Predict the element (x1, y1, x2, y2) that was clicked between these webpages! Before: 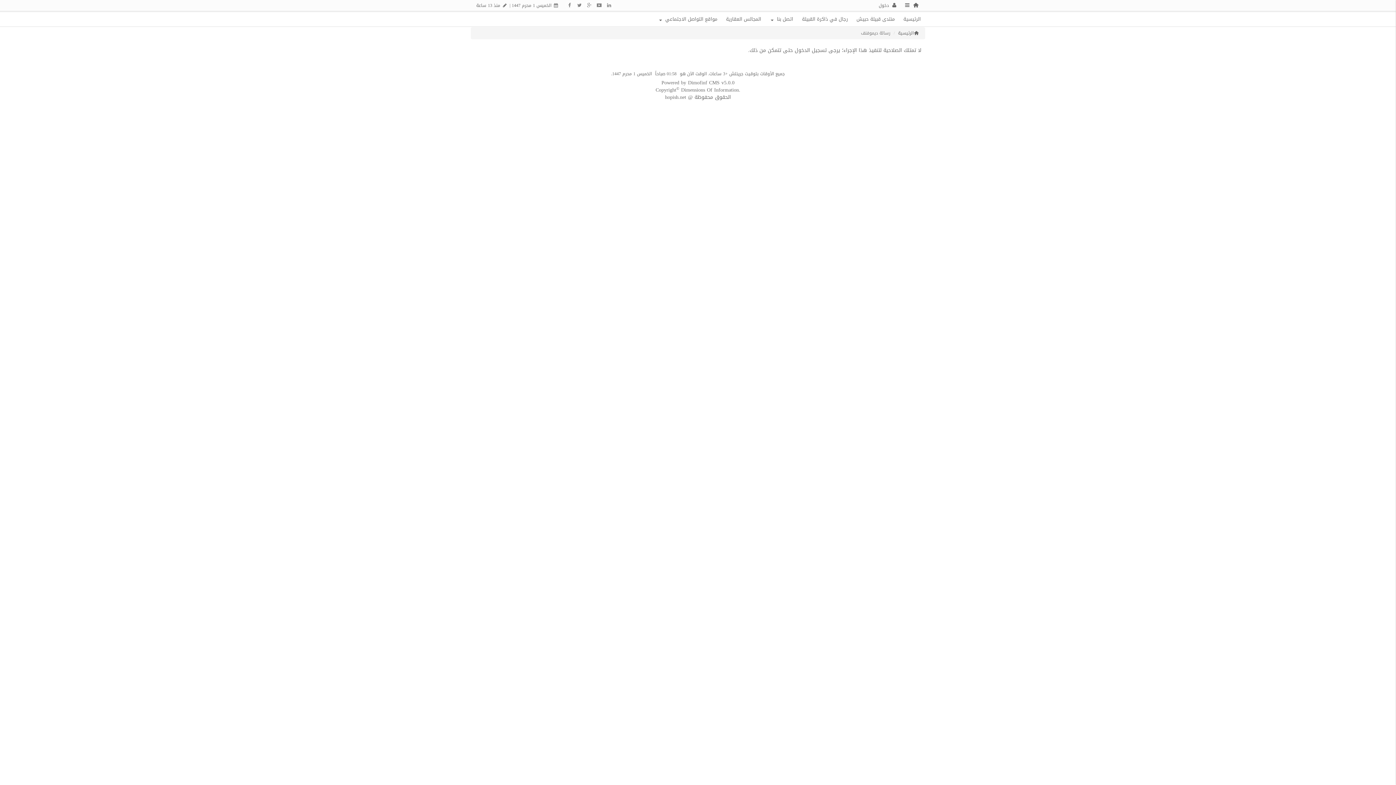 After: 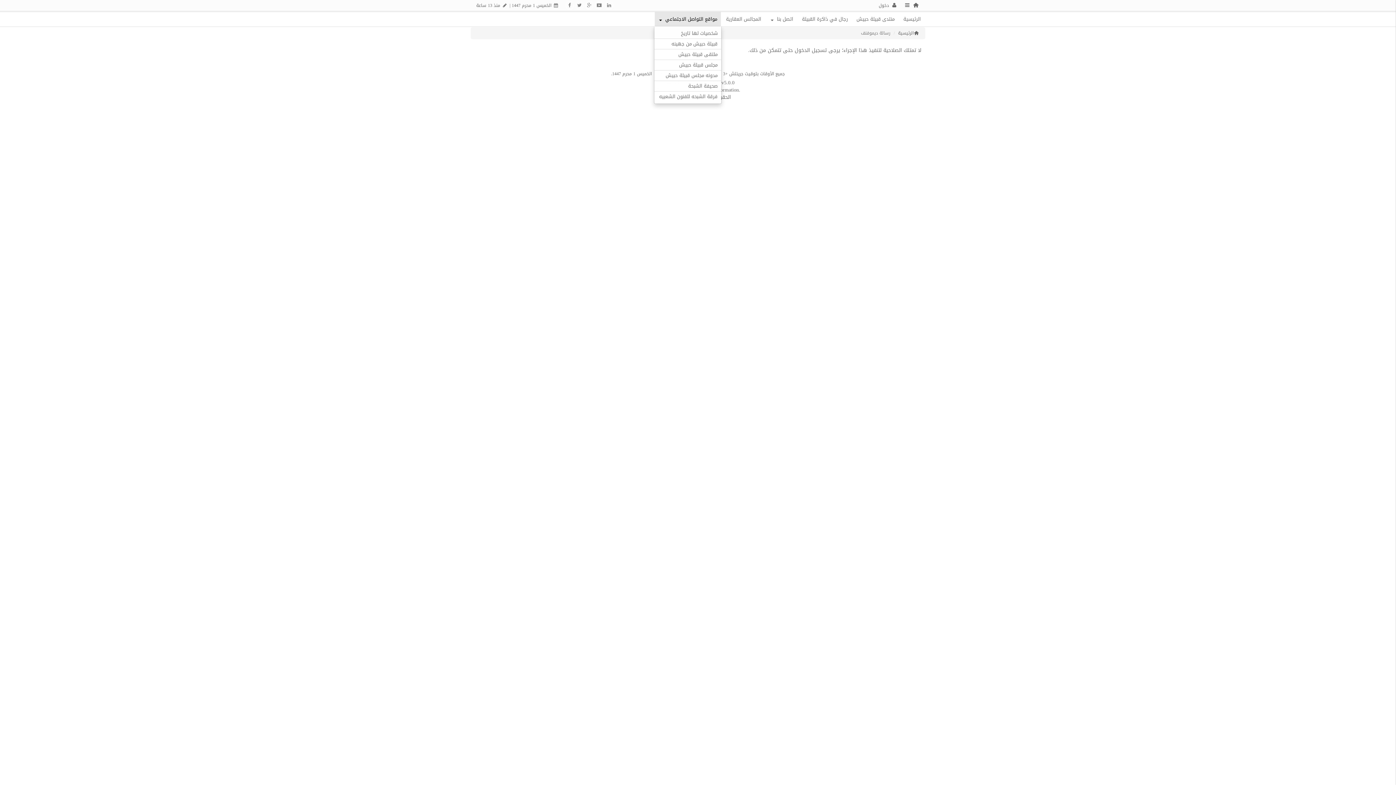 Action: bbox: (654, 12, 721, 26) label: مواقع التواصل الاجتماعي 